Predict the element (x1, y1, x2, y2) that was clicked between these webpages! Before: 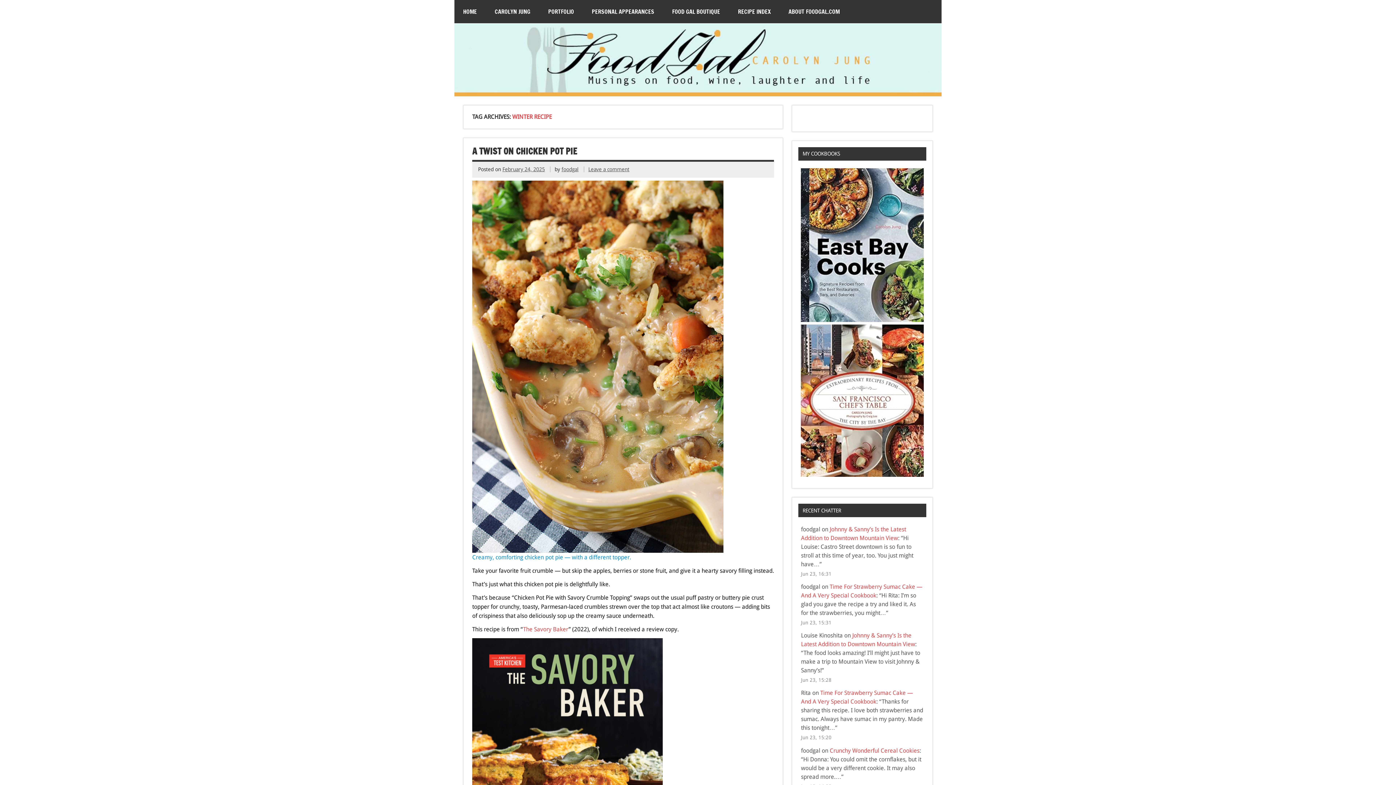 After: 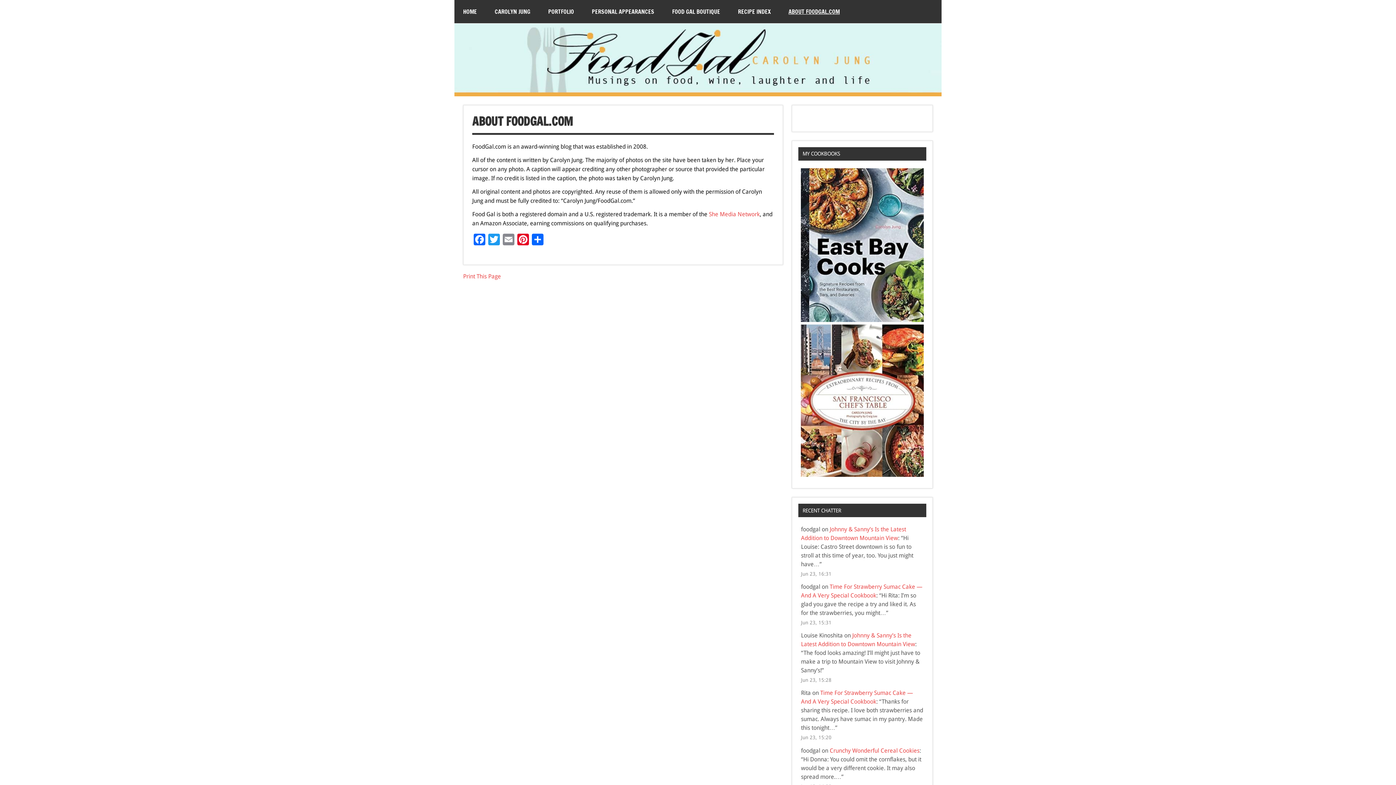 Action: bbox: (780, 0, 848, 23) label: ABOUT FOODGAL.COM